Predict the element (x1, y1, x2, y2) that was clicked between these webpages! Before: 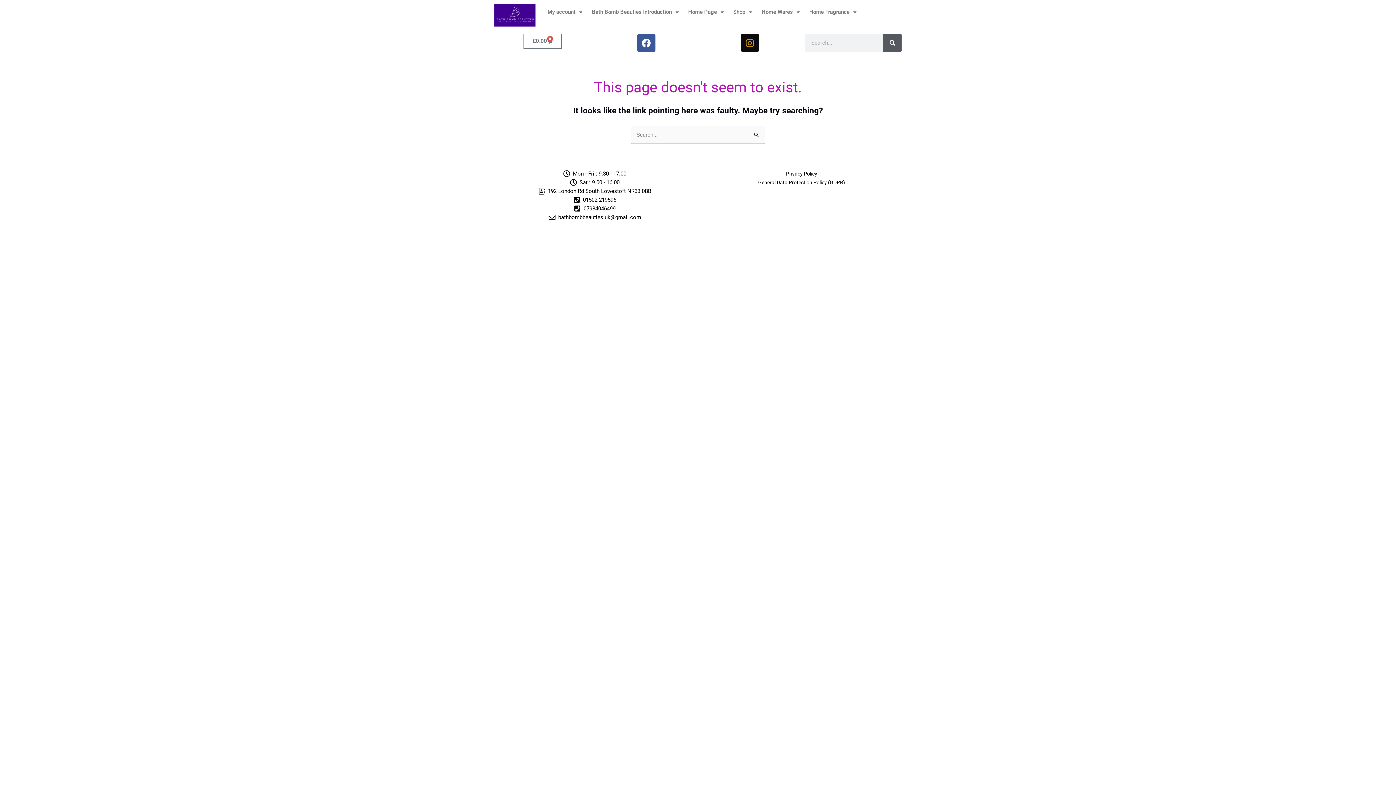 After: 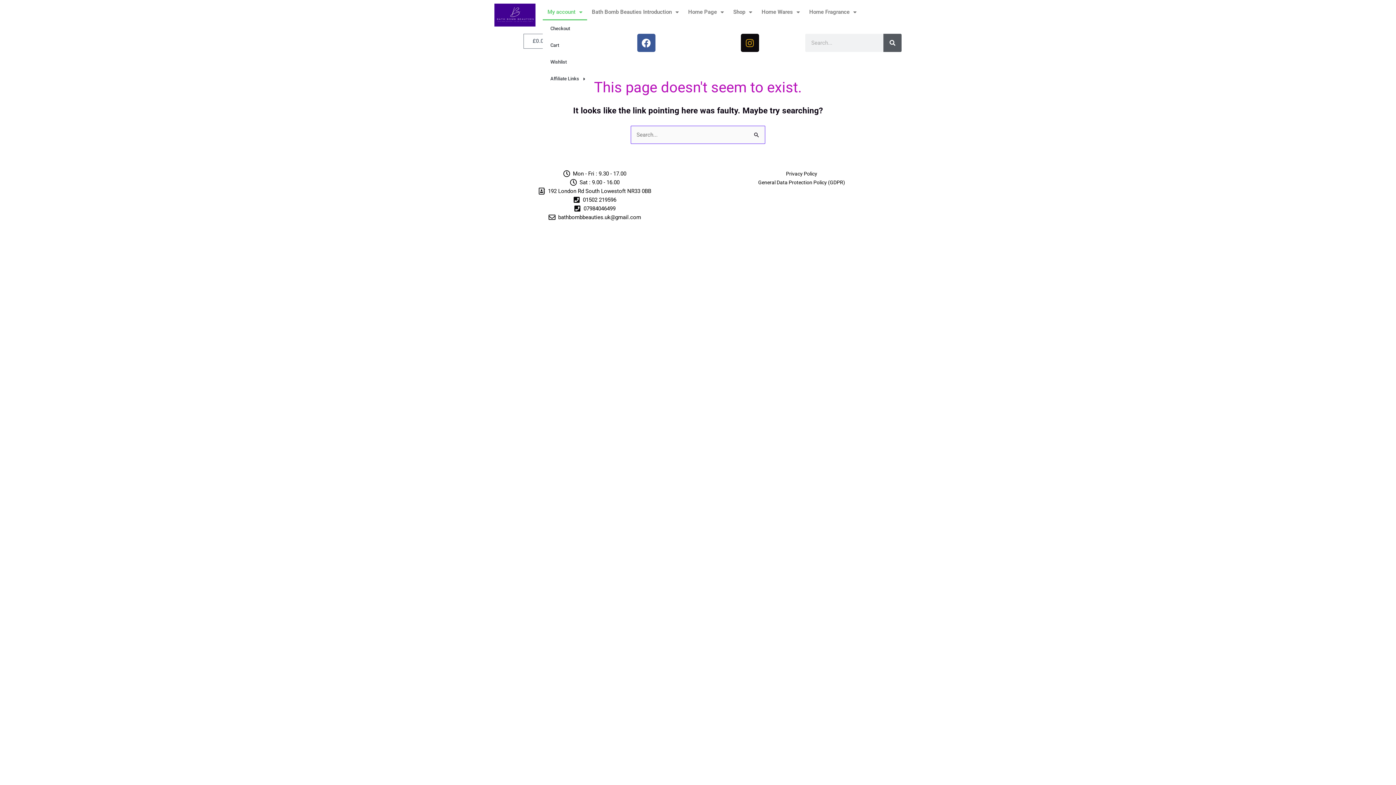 Action: bbox: (542, 3, 587, 20) label: My account